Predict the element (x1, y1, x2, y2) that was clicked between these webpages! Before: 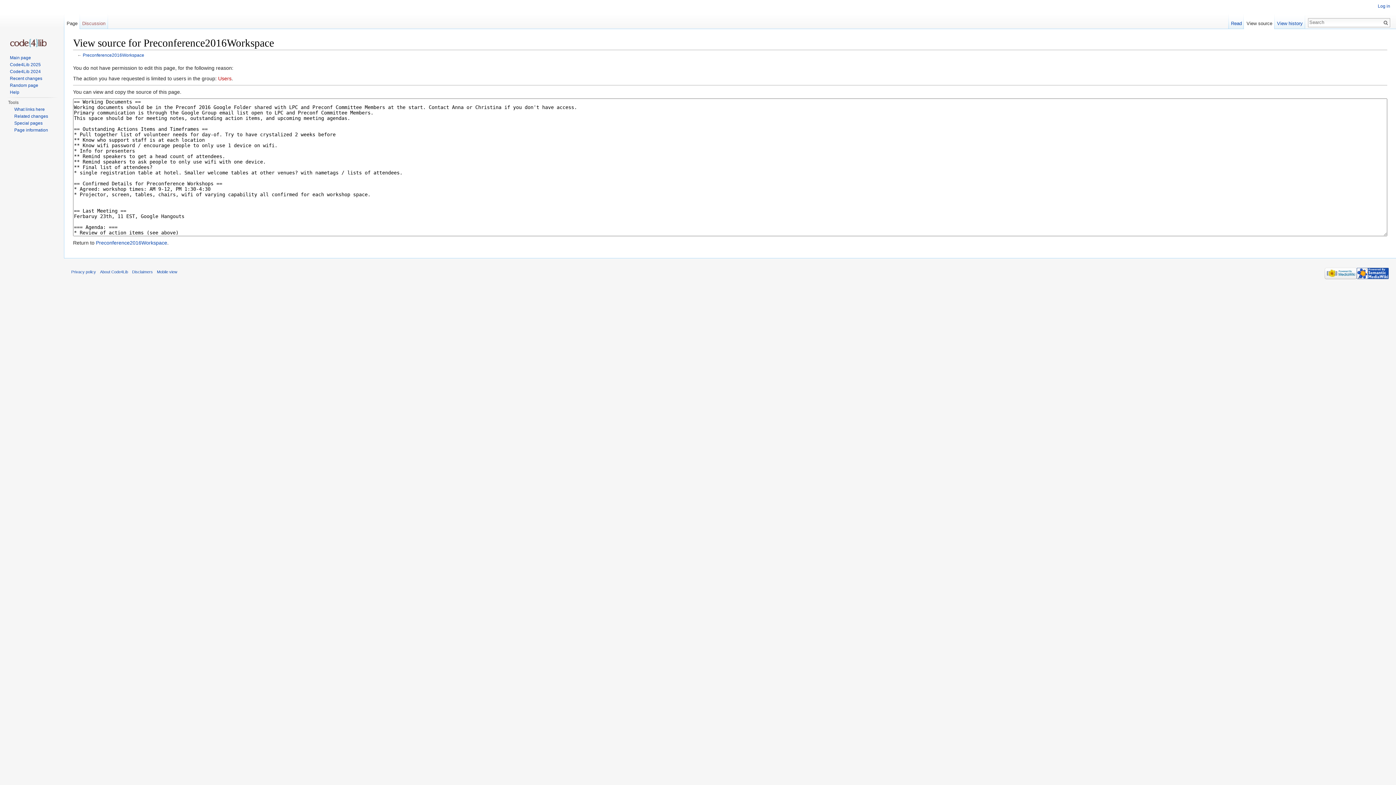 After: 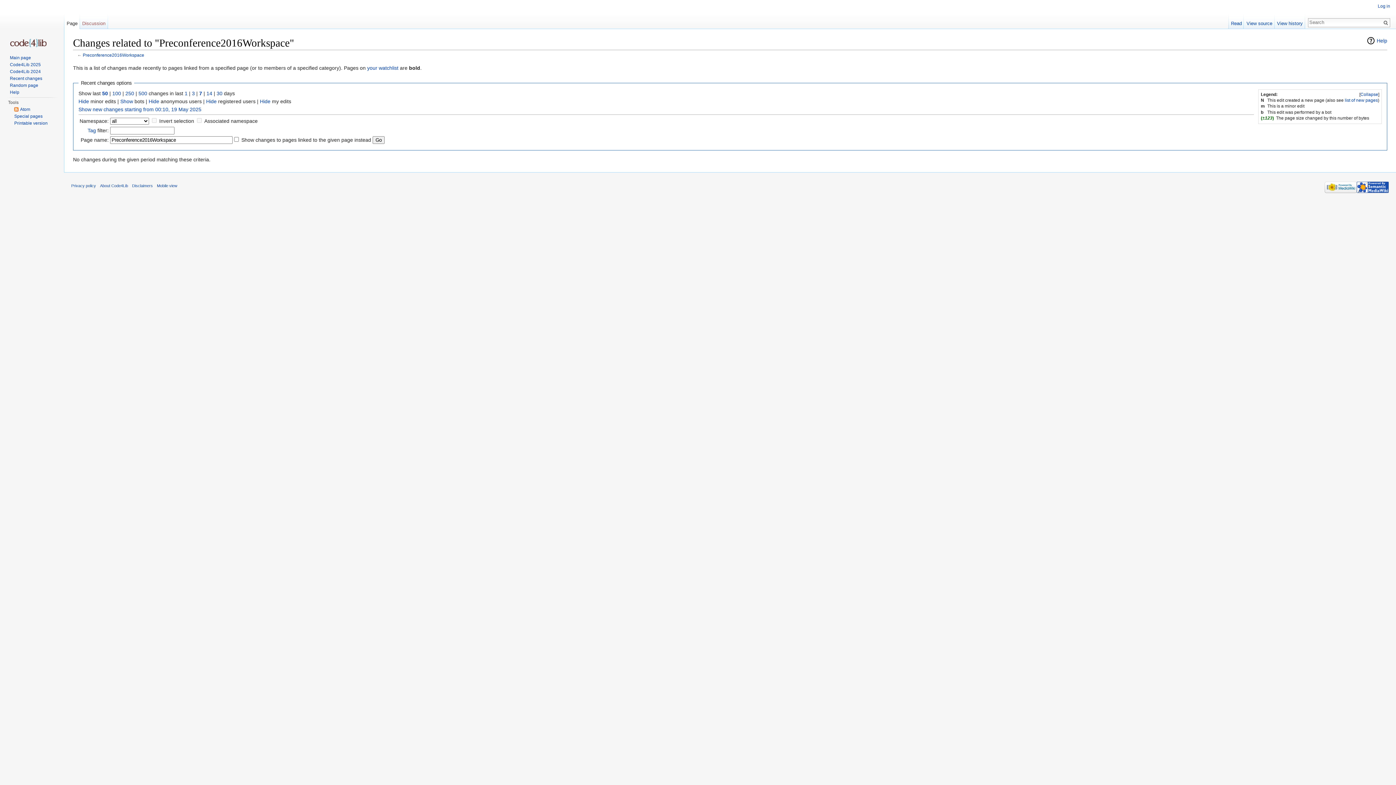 Action: label: Related changes bbox: (14, 113, 48, 118)